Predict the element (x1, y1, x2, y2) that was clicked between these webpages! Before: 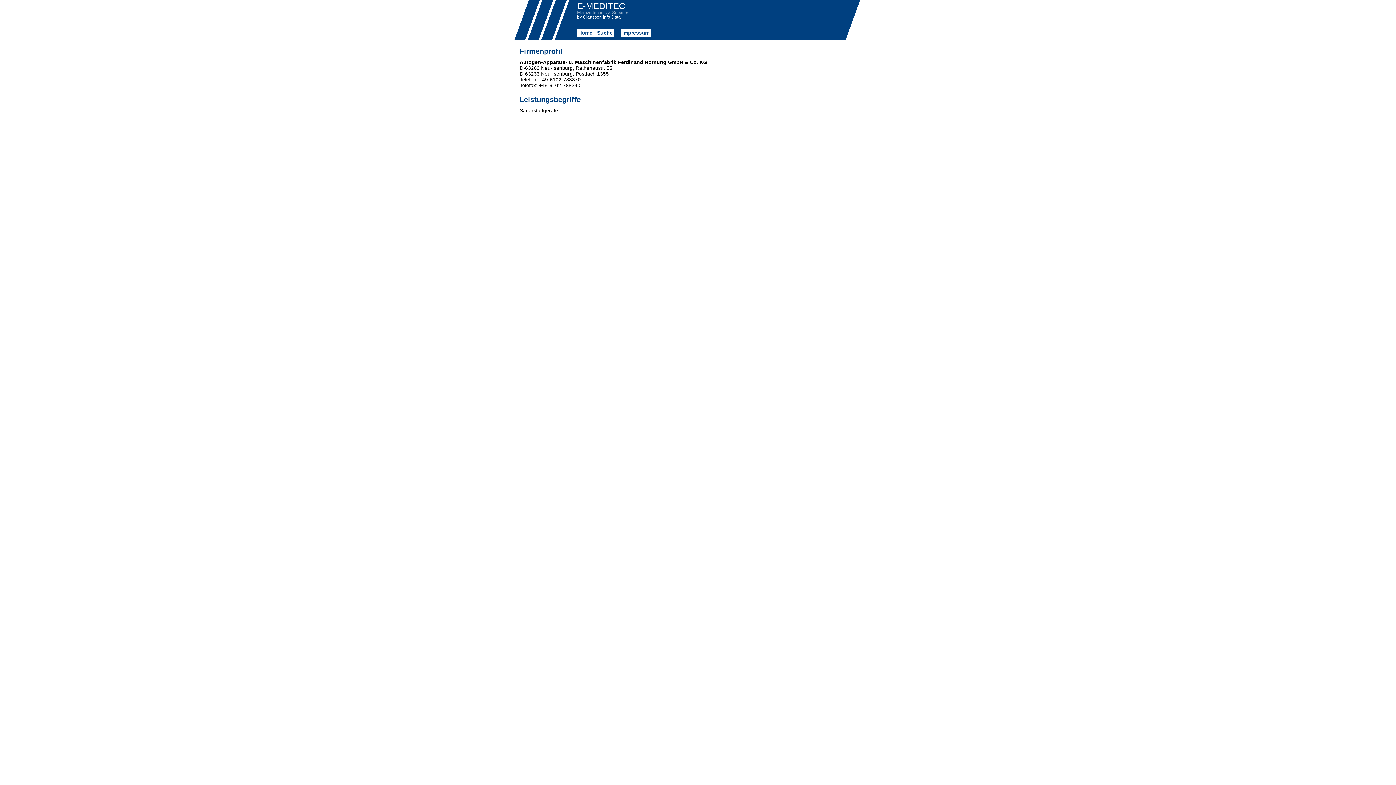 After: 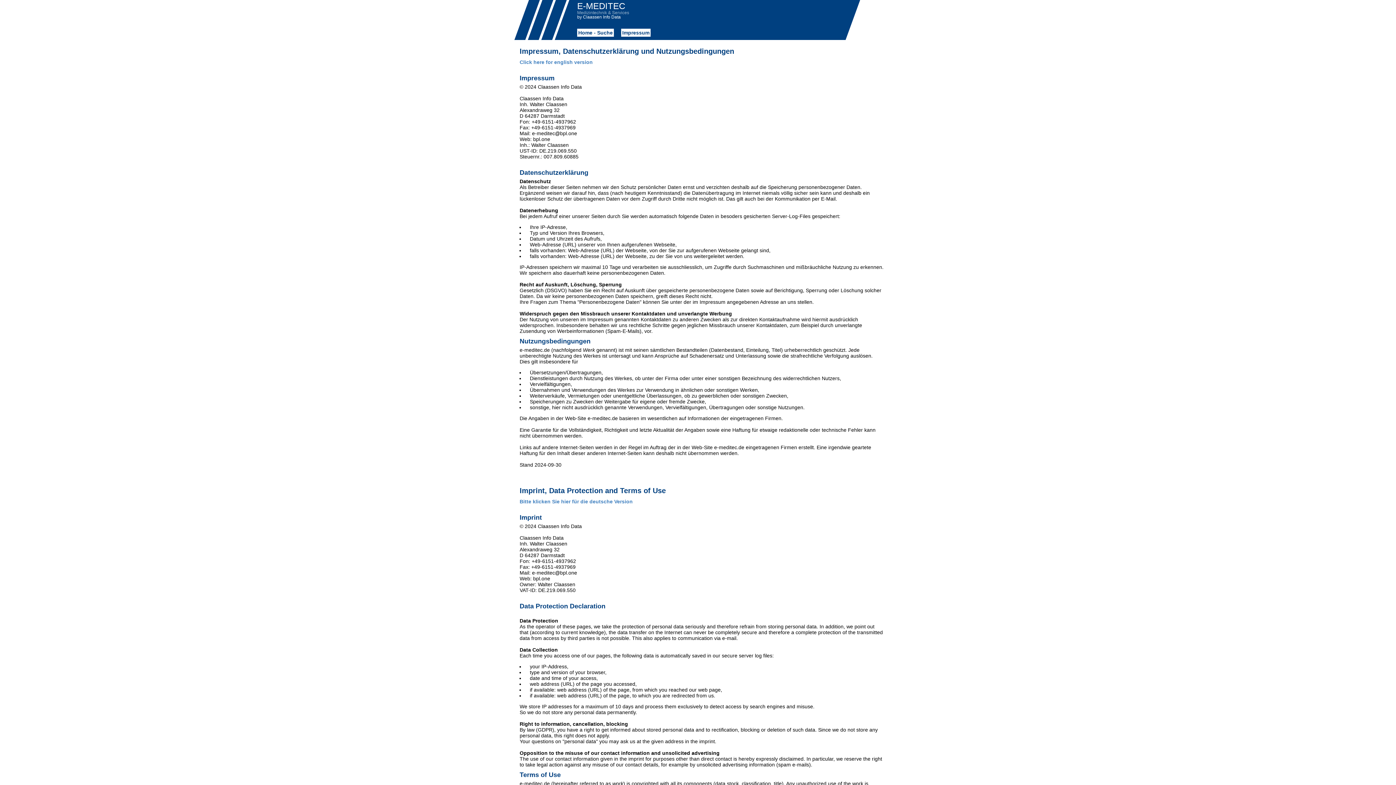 Action: label: Impressum bbox: (622, 29, 649, 35)